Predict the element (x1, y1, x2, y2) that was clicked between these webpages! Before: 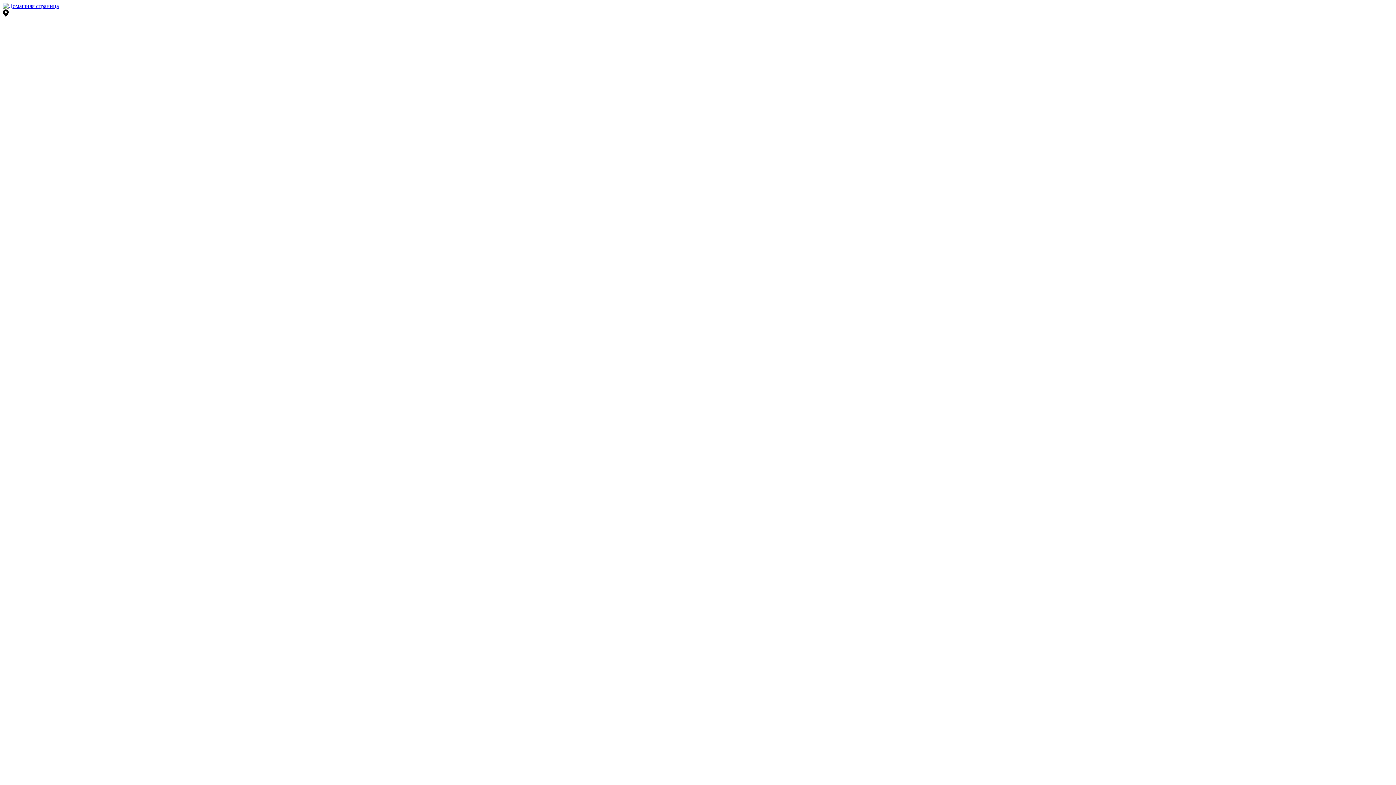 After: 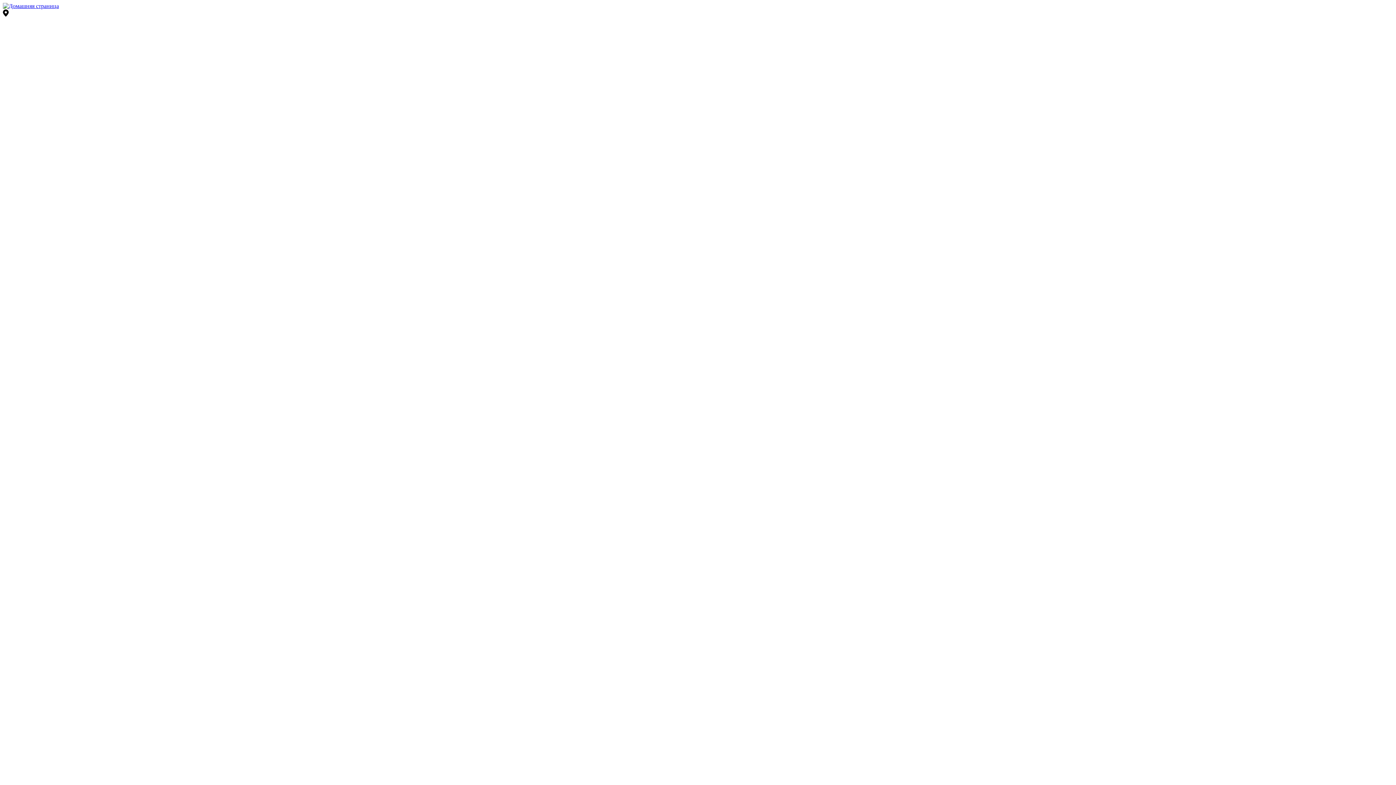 Action: bbox: (2, 2, 58, 9) label: Домашняя страница